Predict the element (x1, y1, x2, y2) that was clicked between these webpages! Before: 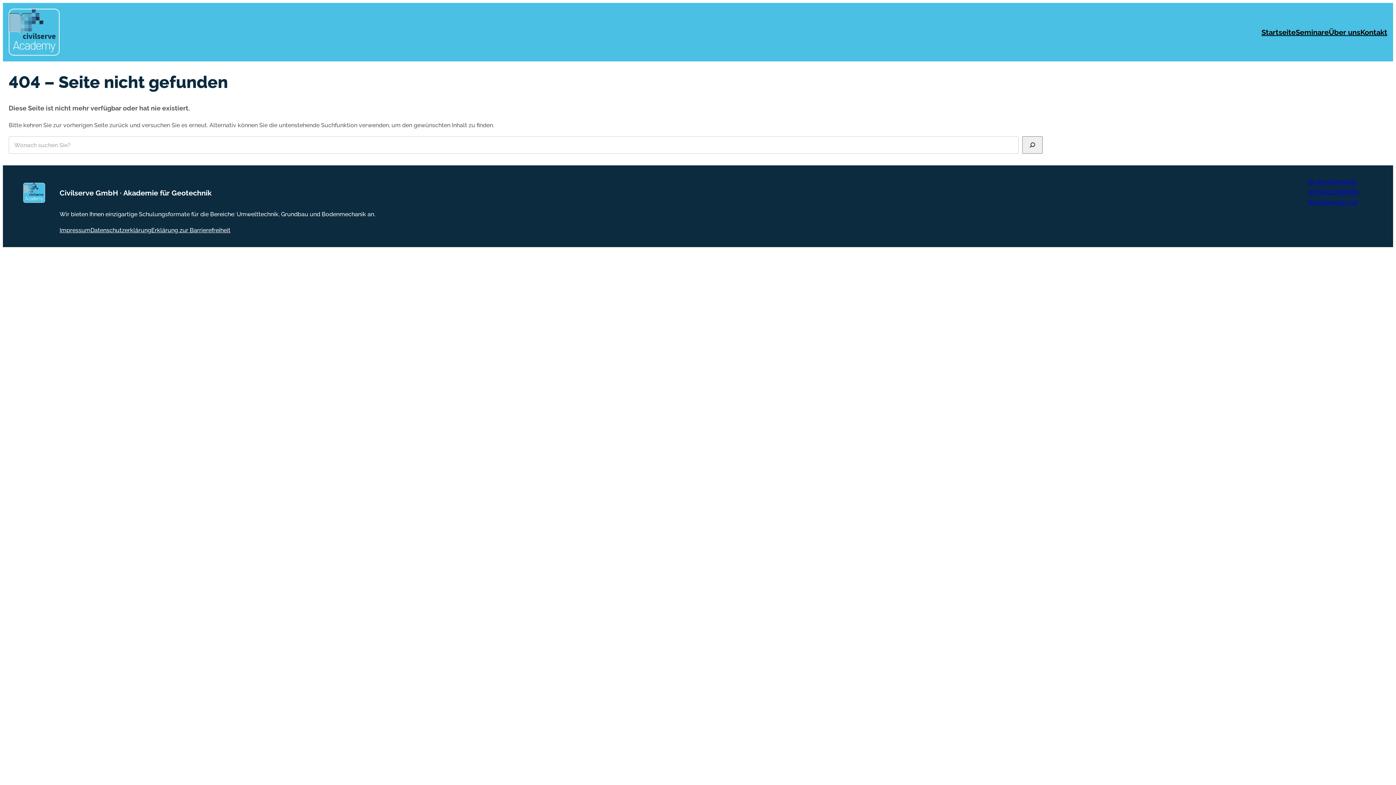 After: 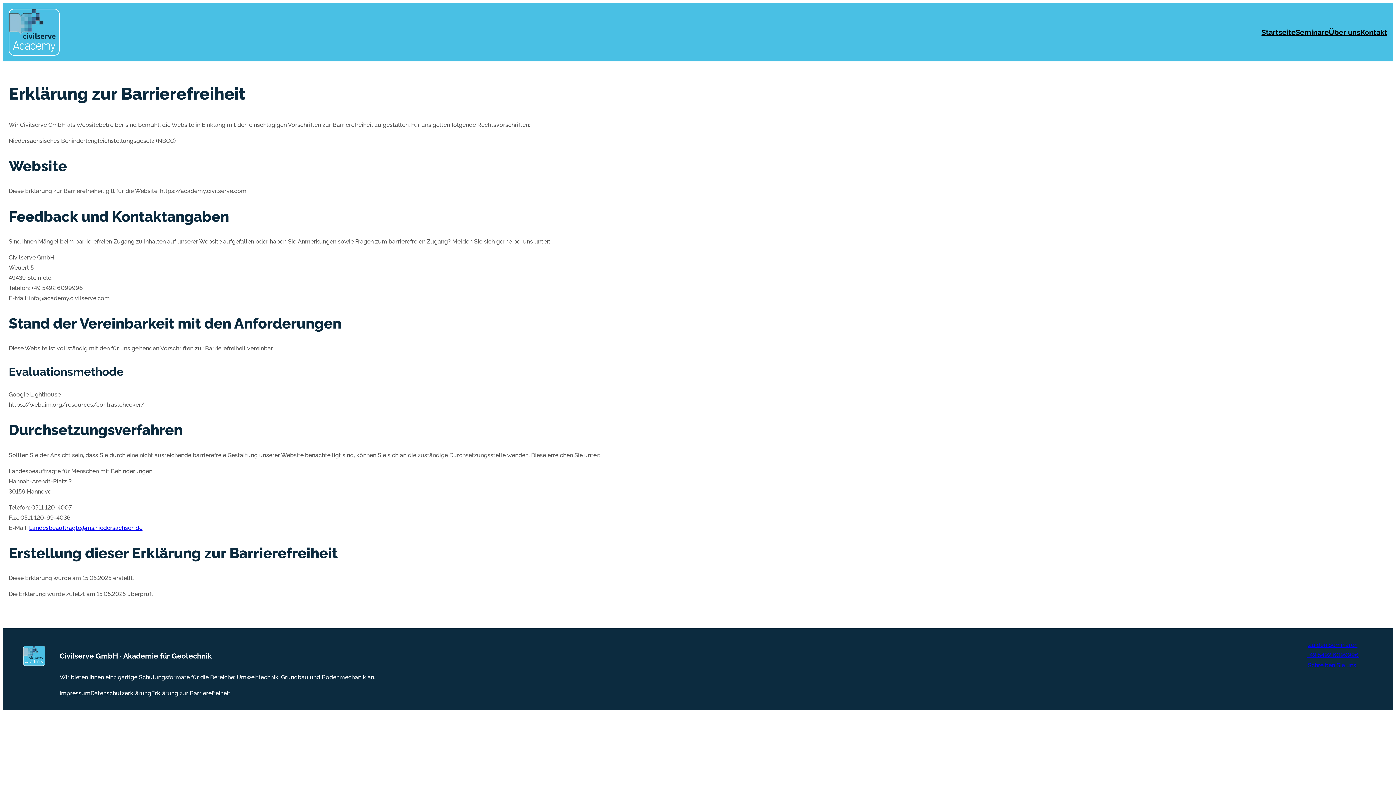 Action: bbox: (151, 225, 230, 235) label: Erklärung zur Barrierefreiheit